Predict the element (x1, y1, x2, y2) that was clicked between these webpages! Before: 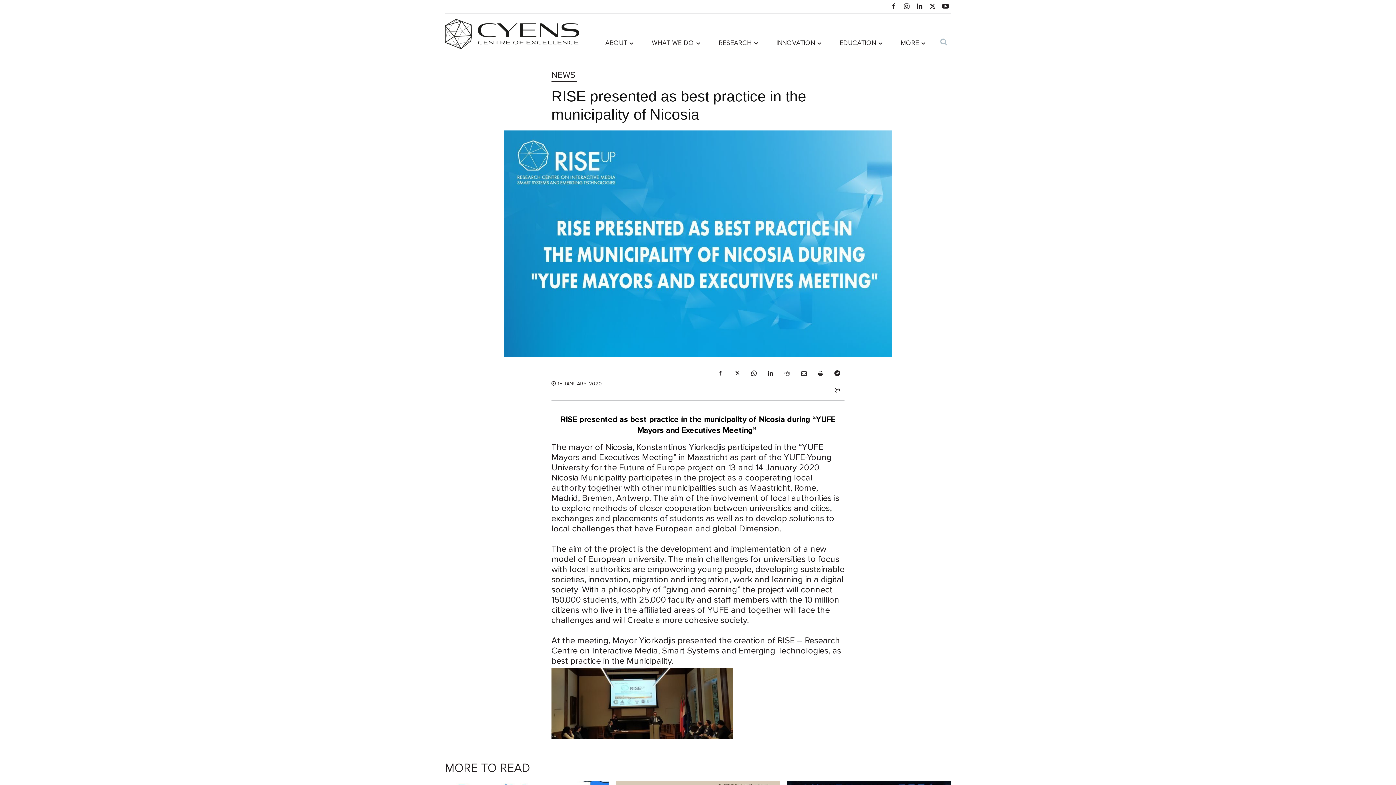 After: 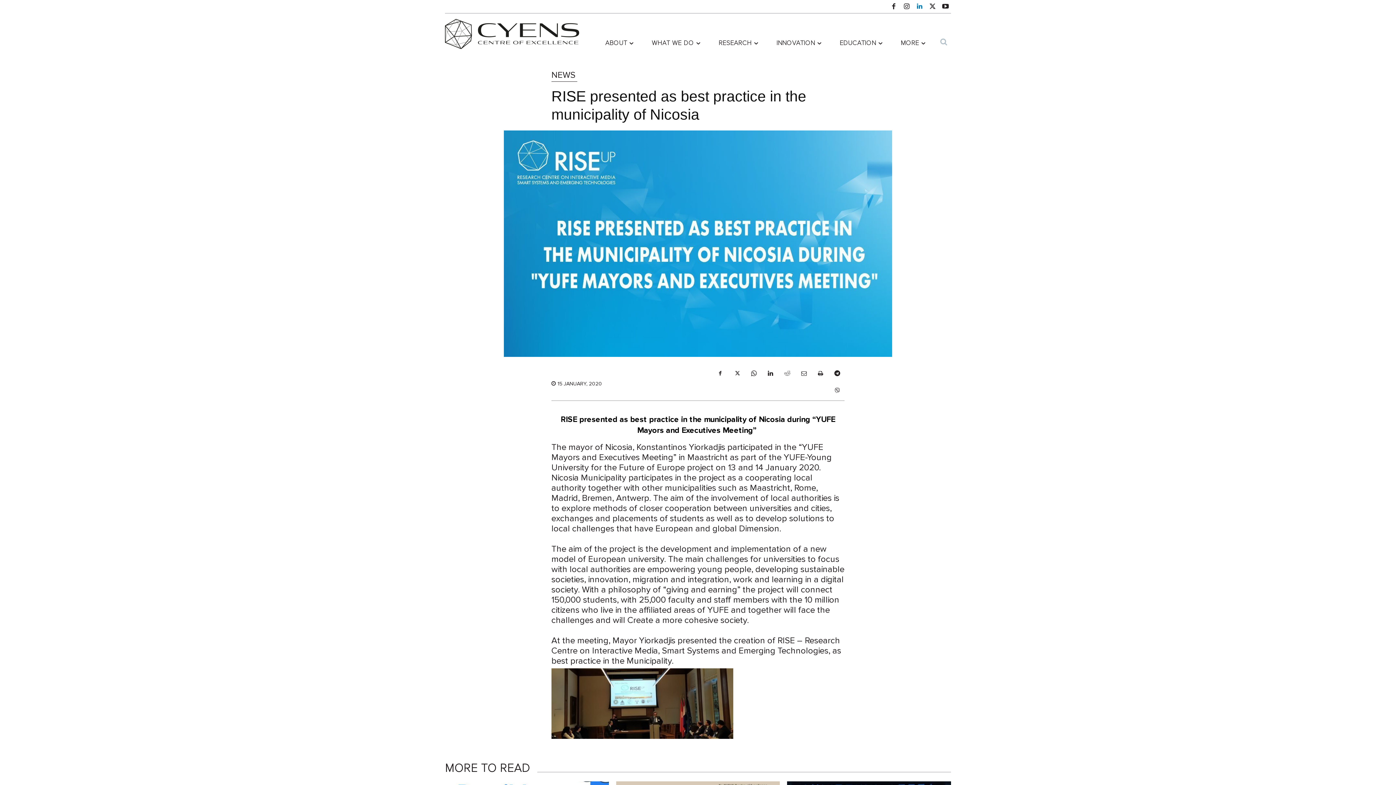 Action: bbox: (914, 0, 925, 12)